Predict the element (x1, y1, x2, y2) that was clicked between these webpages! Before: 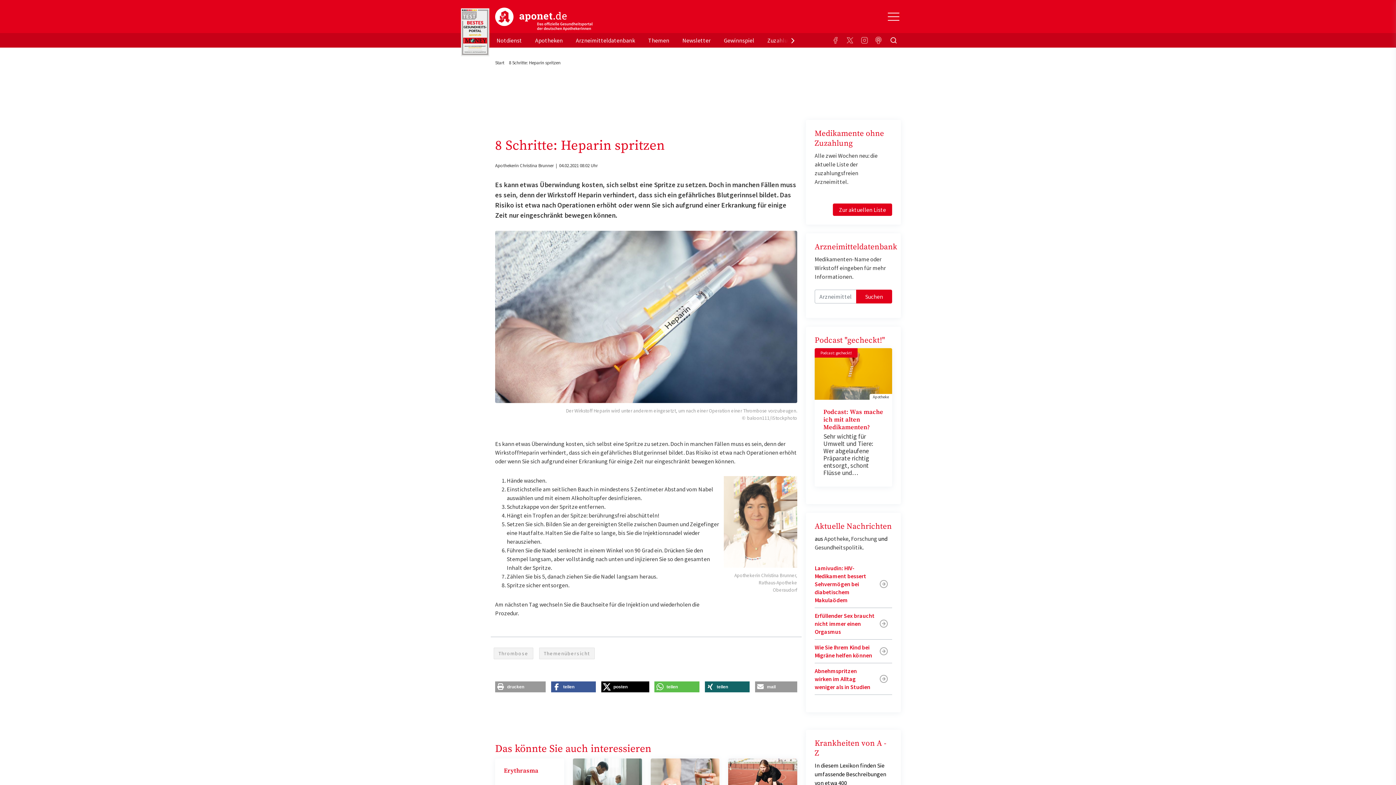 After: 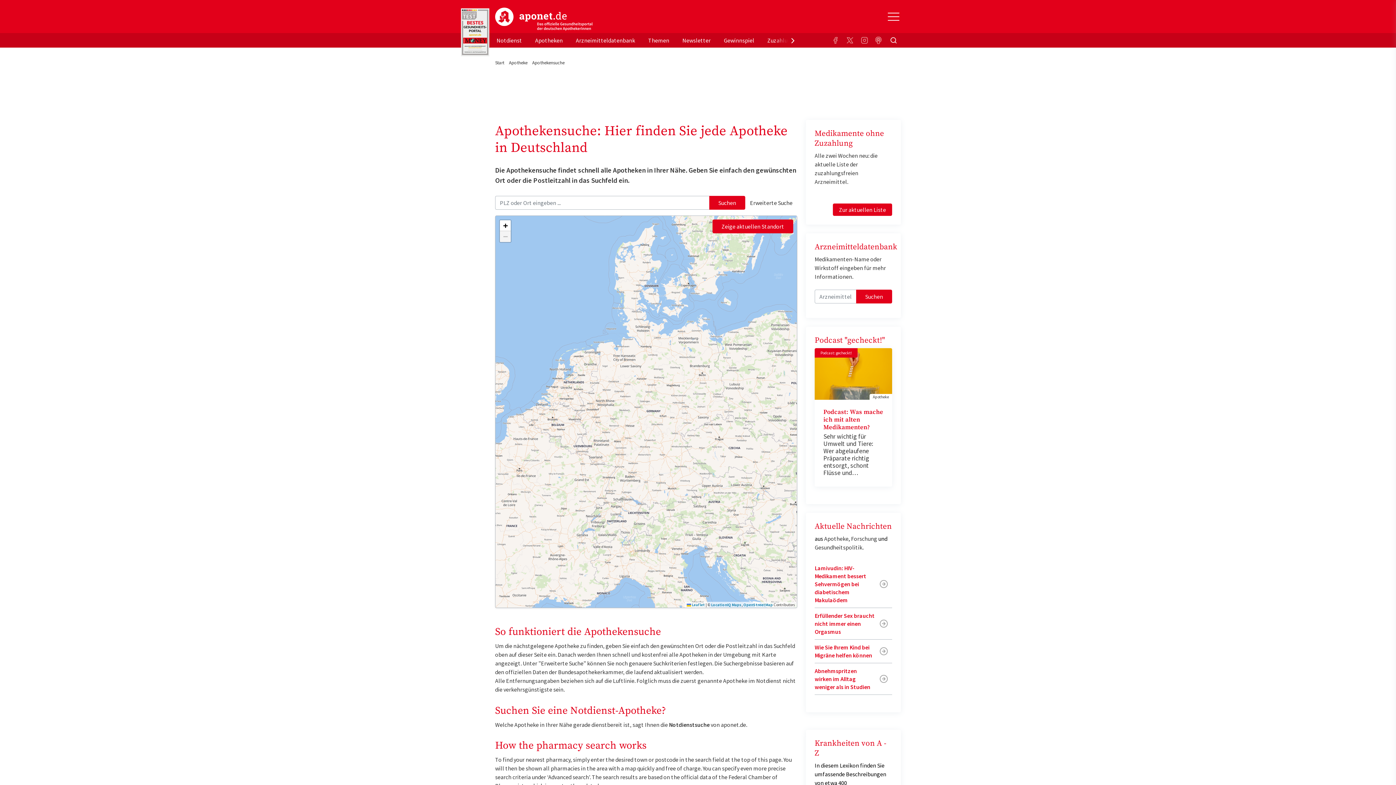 Action: label: Apotheken bbox: (533, 33, 574, 47)